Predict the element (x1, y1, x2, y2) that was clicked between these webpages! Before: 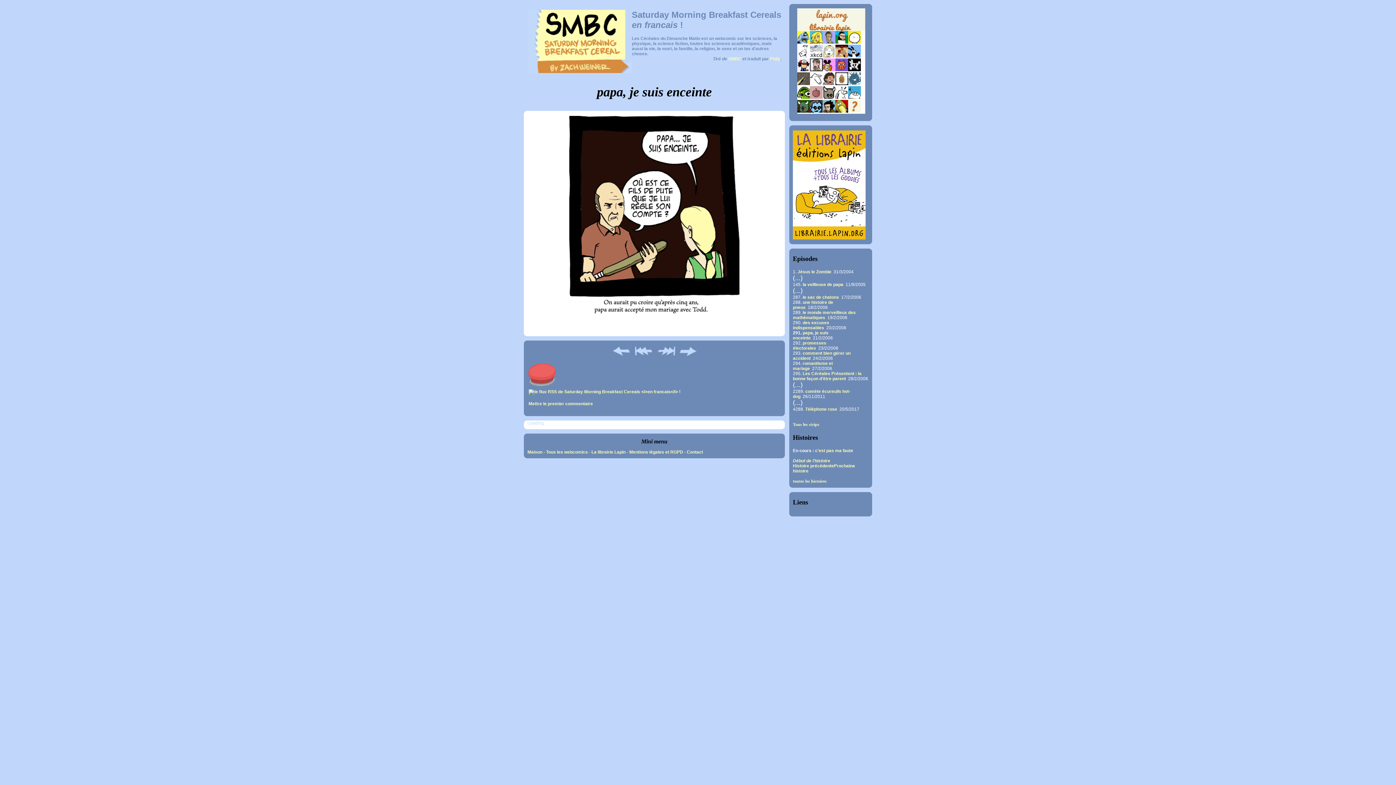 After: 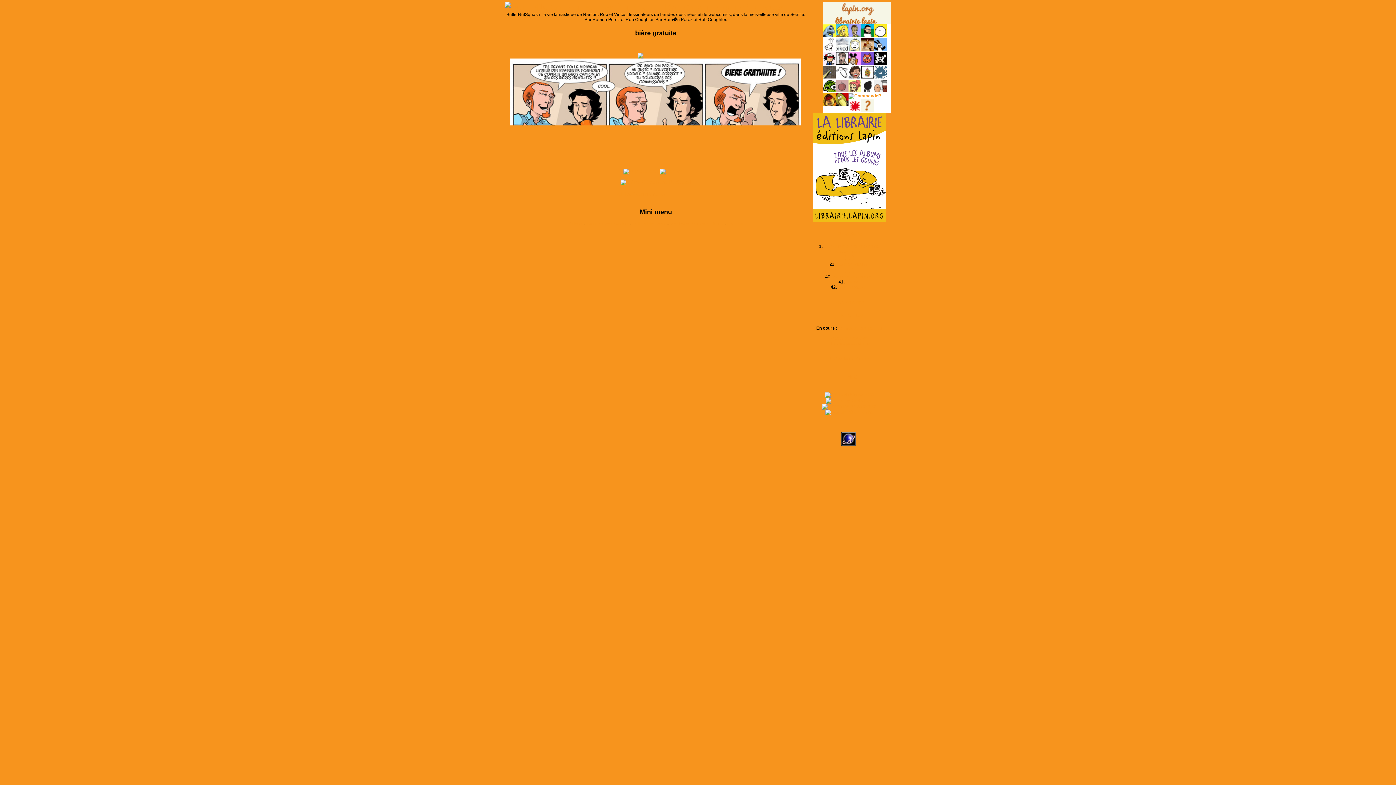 Action: bbox: (822, 108, 835, 113)